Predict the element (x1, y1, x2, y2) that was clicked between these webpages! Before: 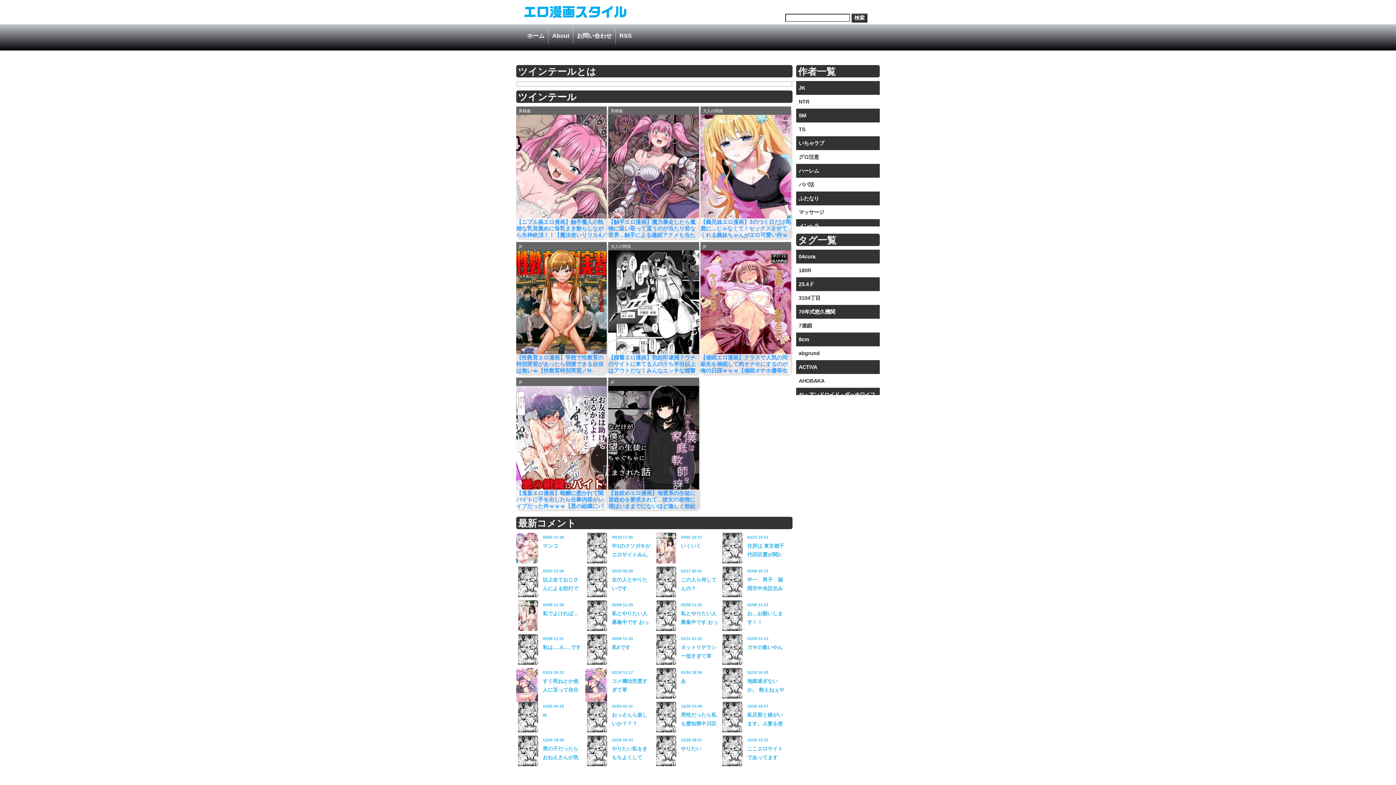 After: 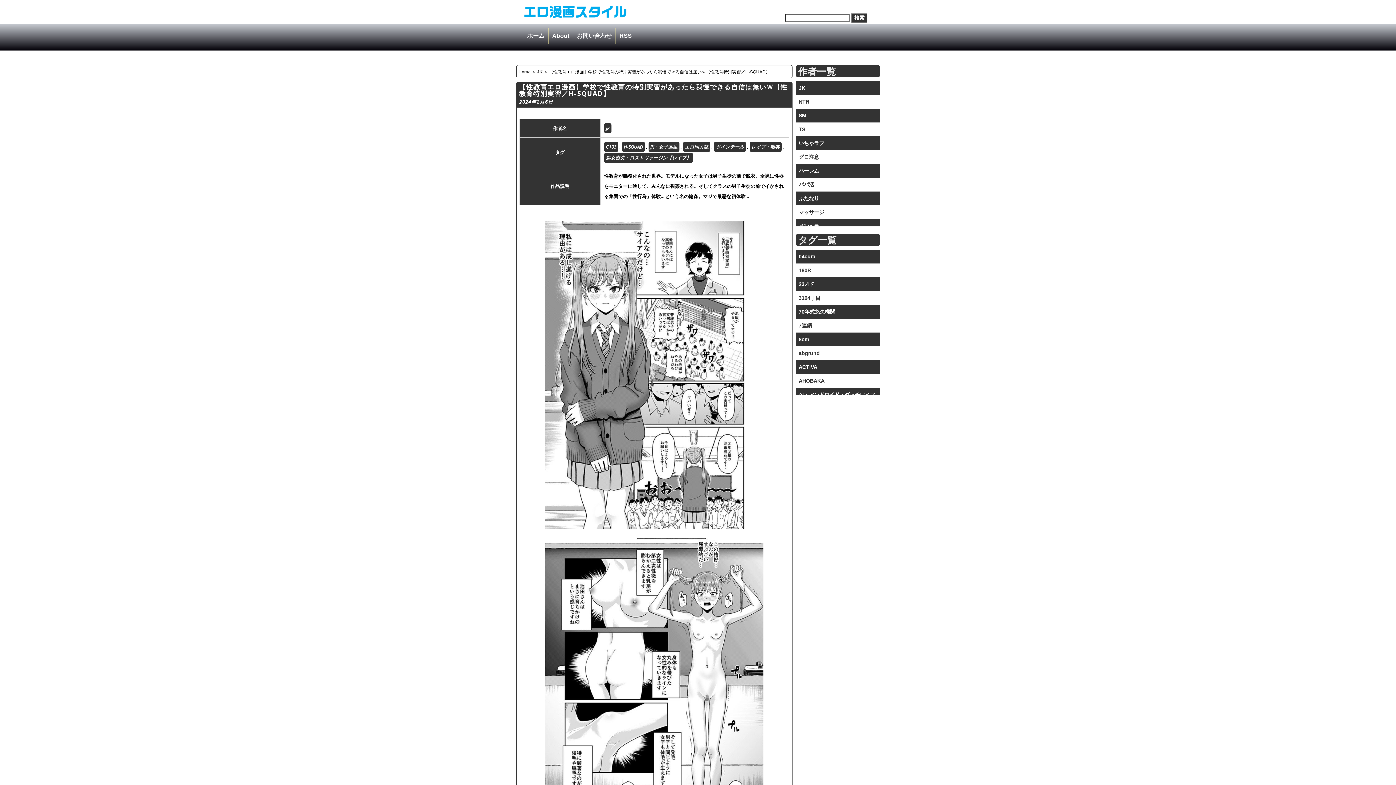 Action: bbox: (516, 353, 603, 380) label: 【性教育エロ漫画】学校で性教育の特別実習があったら我慢できる自信は無いｗ【性教育特別実習／H-SQUAD】